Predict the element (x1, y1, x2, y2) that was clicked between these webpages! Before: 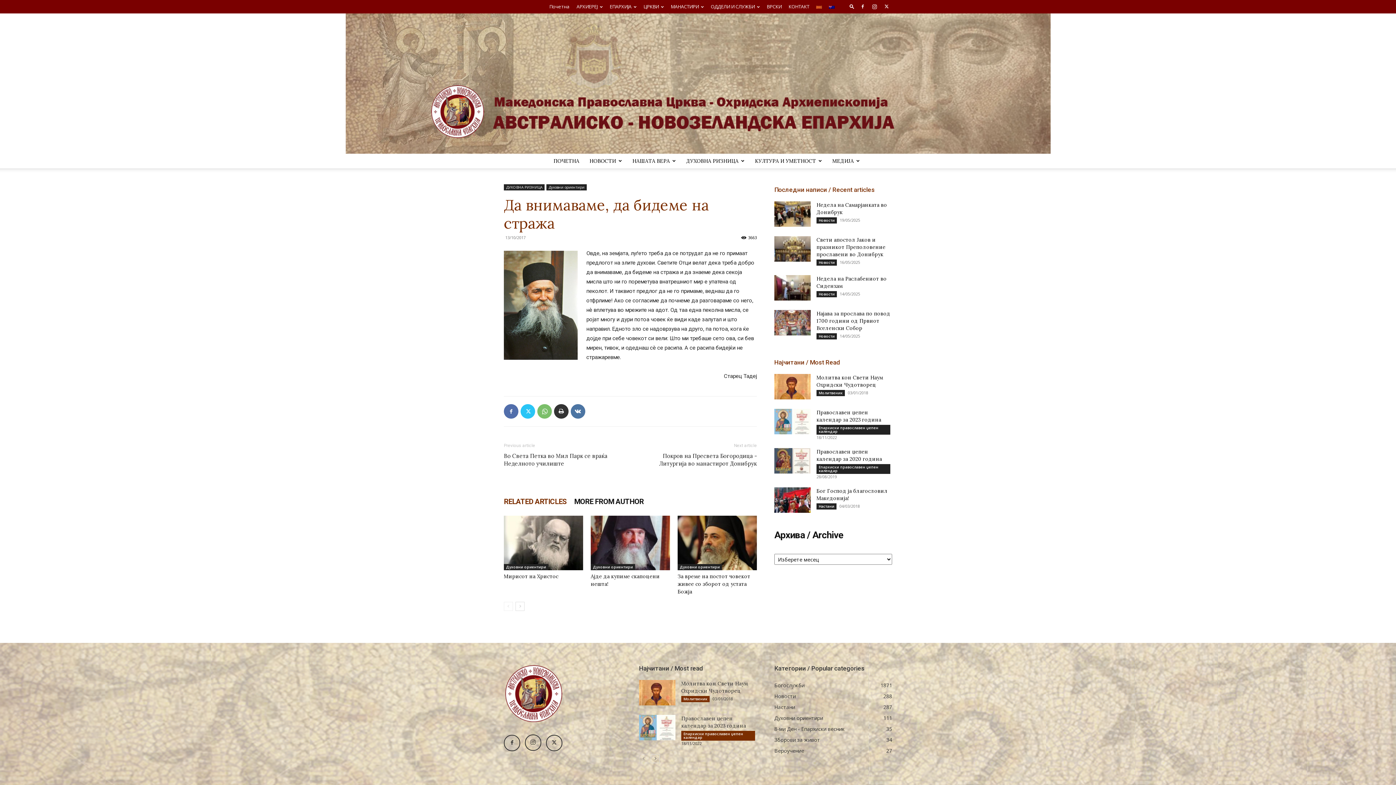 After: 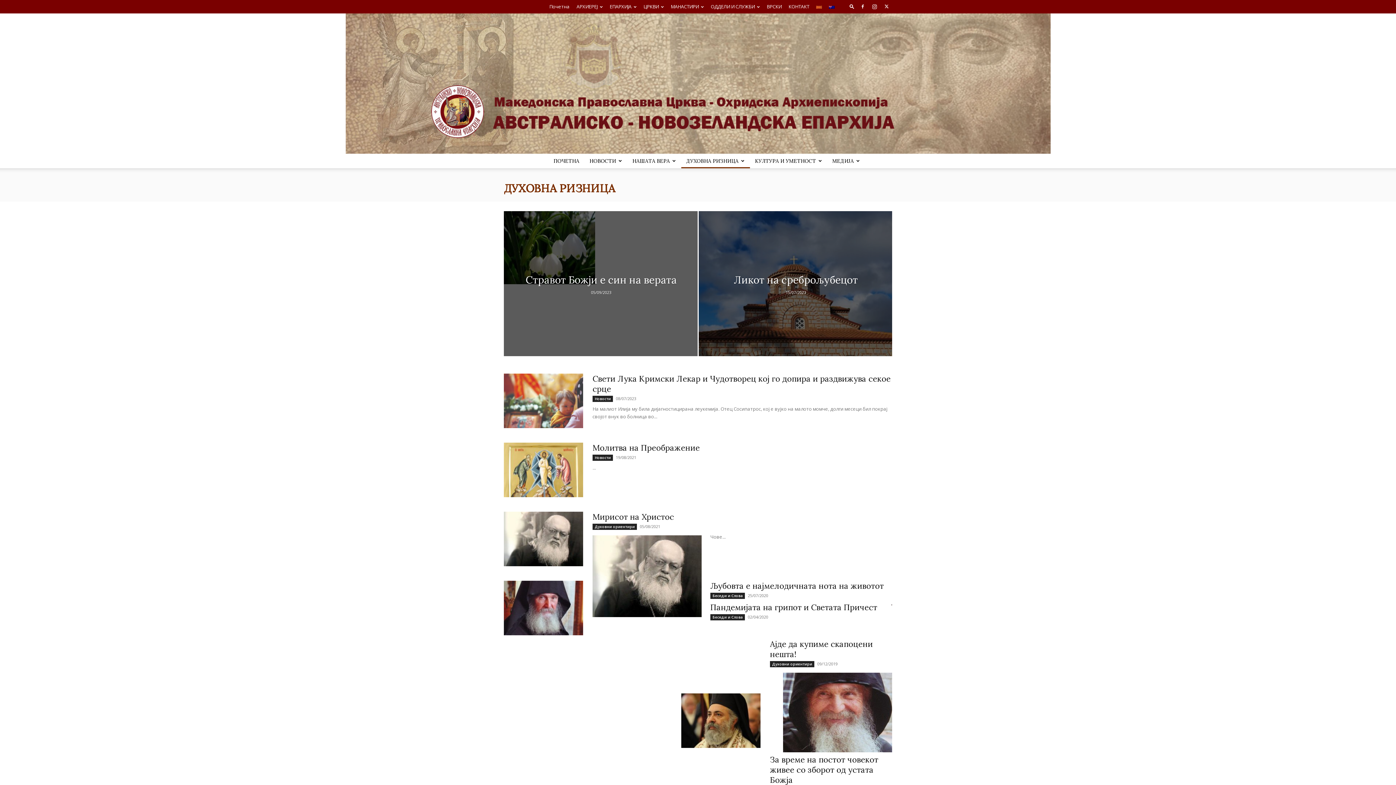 Action: bbox: (504, 184, 544, 190) label: ДУХОВНА РИЗНИЦА